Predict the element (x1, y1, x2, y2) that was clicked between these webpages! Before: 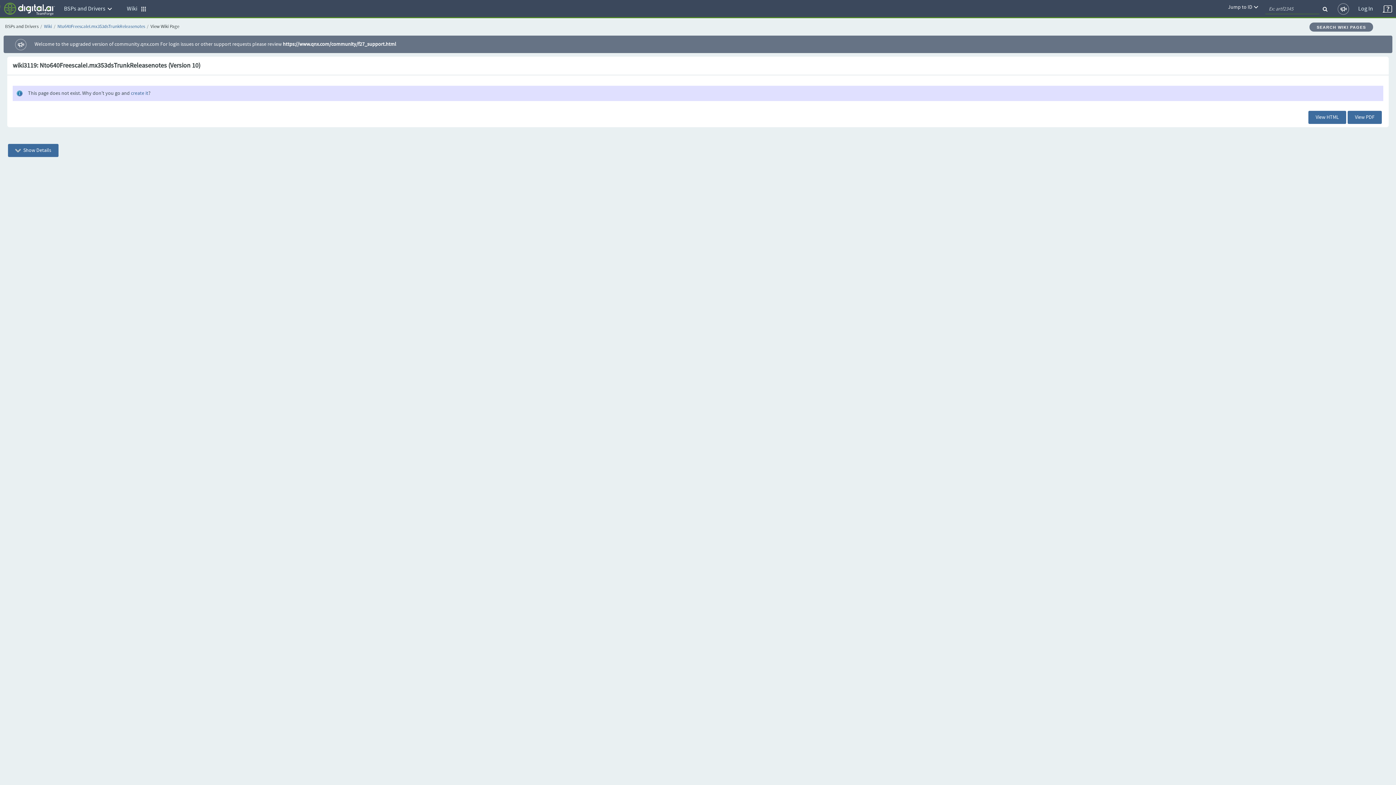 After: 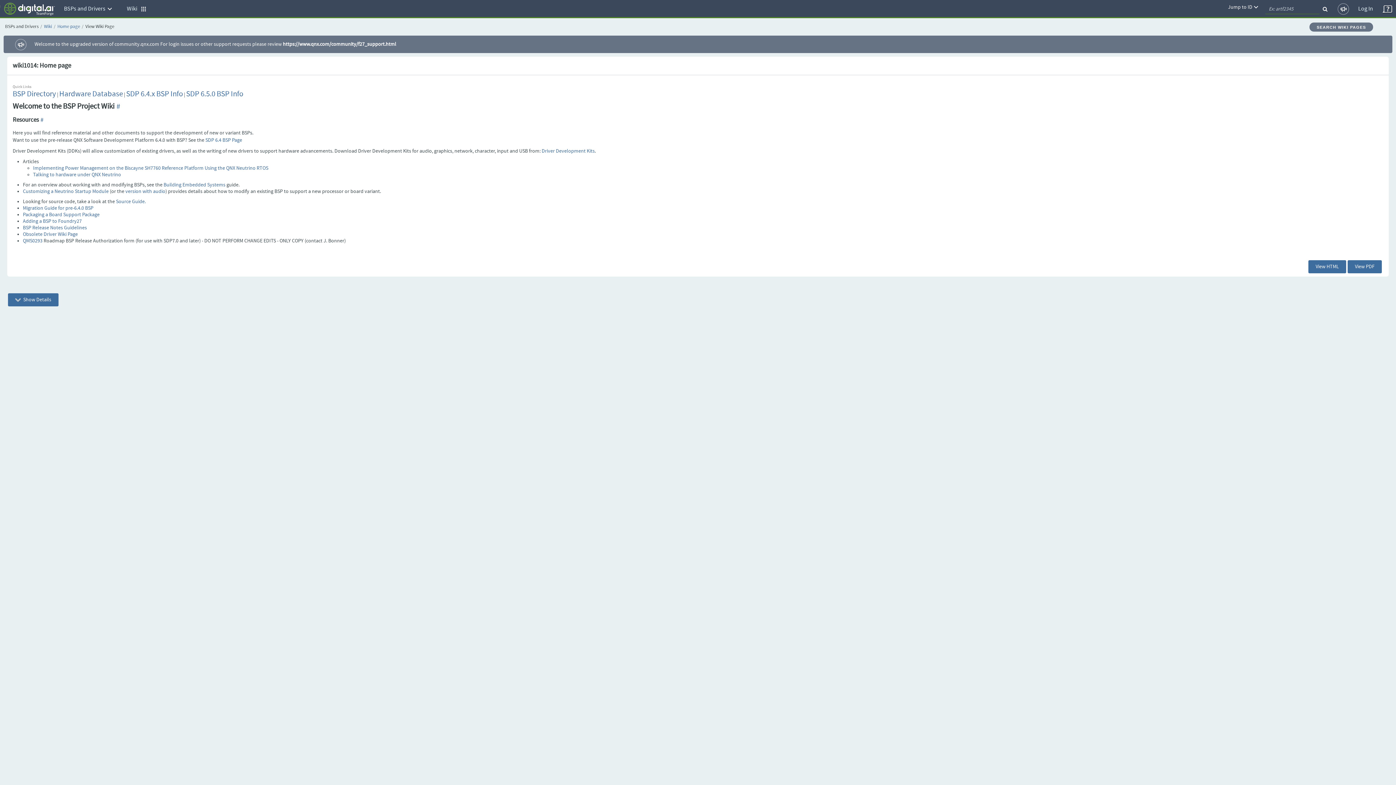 Action: bbox: (44, 23, 52, 29) label: Wiki